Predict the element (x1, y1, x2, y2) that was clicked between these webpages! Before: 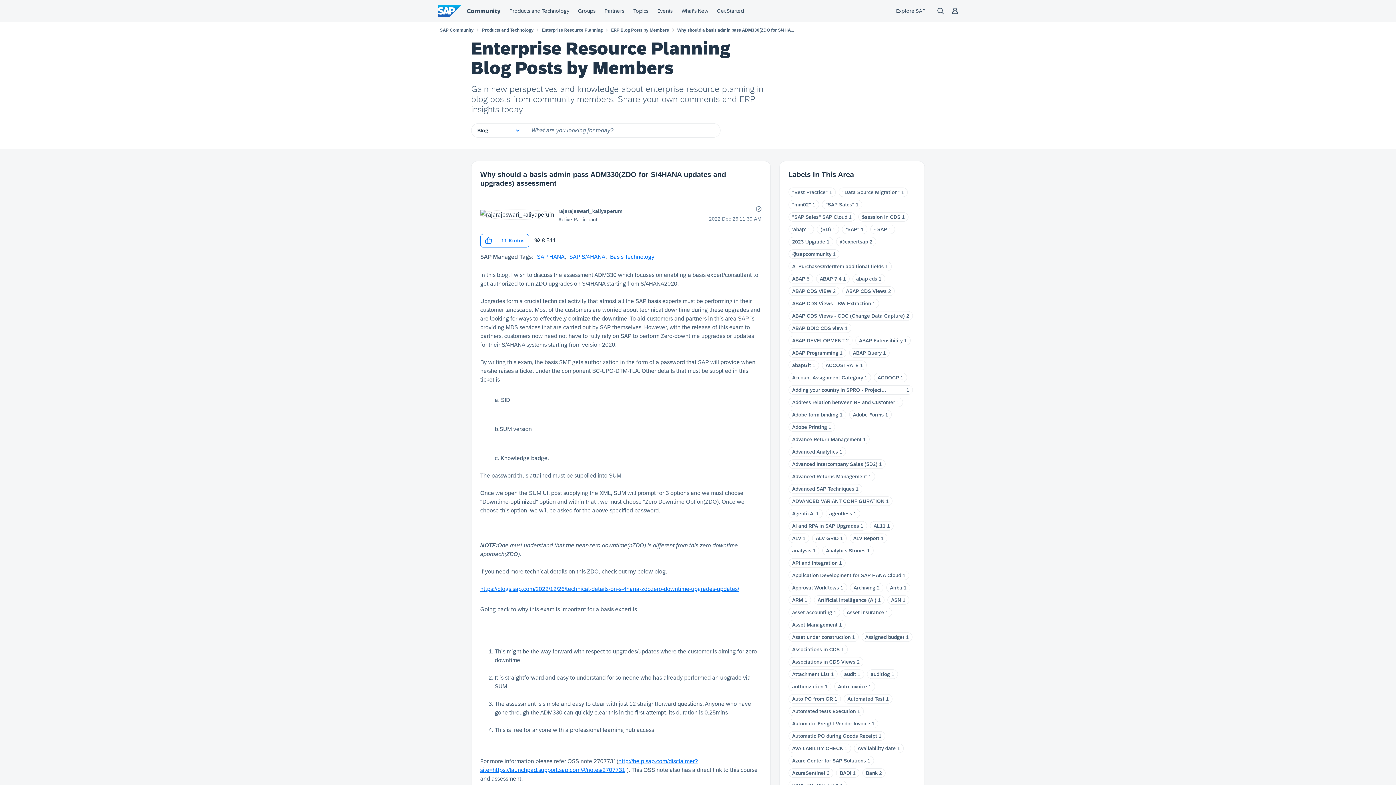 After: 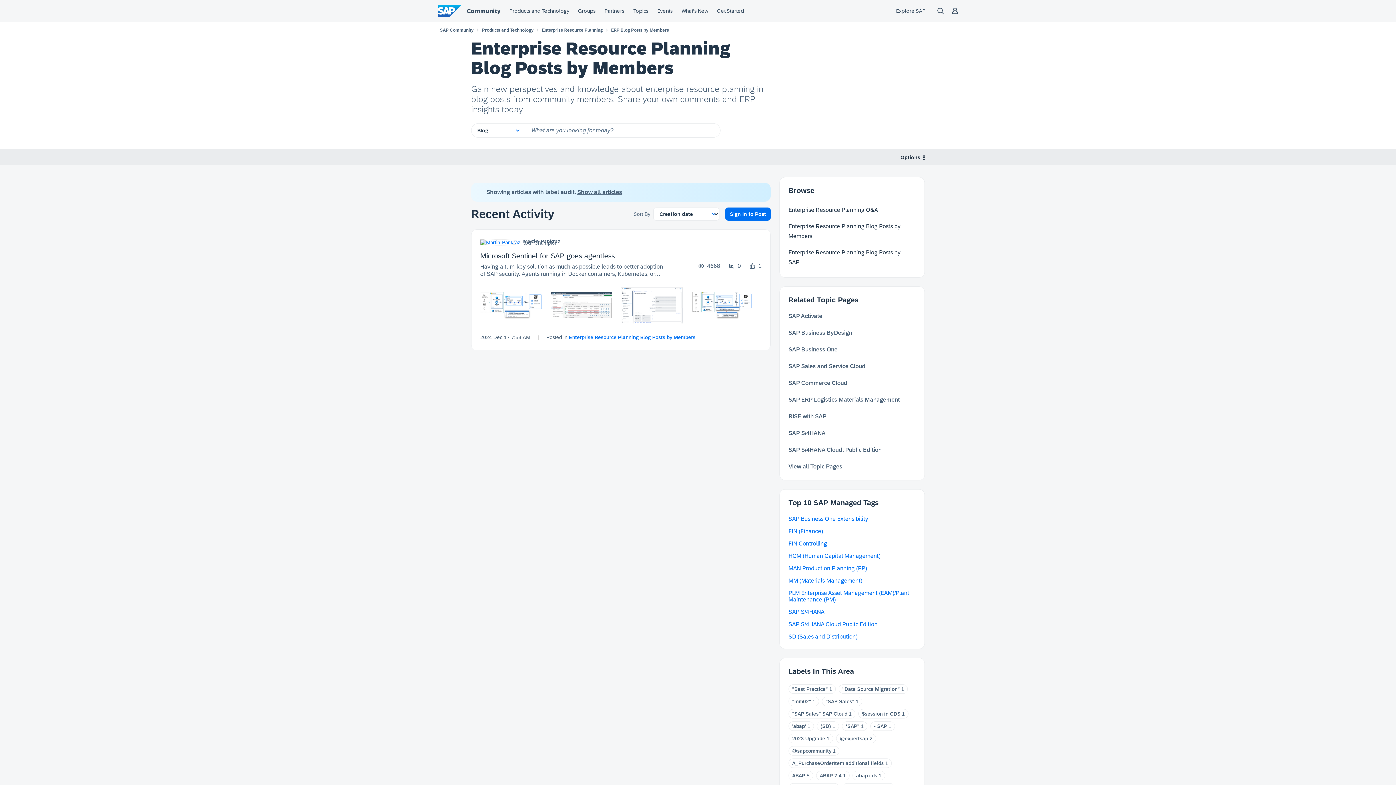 Action: bbox: (844, 671, 856, 677) label: audit